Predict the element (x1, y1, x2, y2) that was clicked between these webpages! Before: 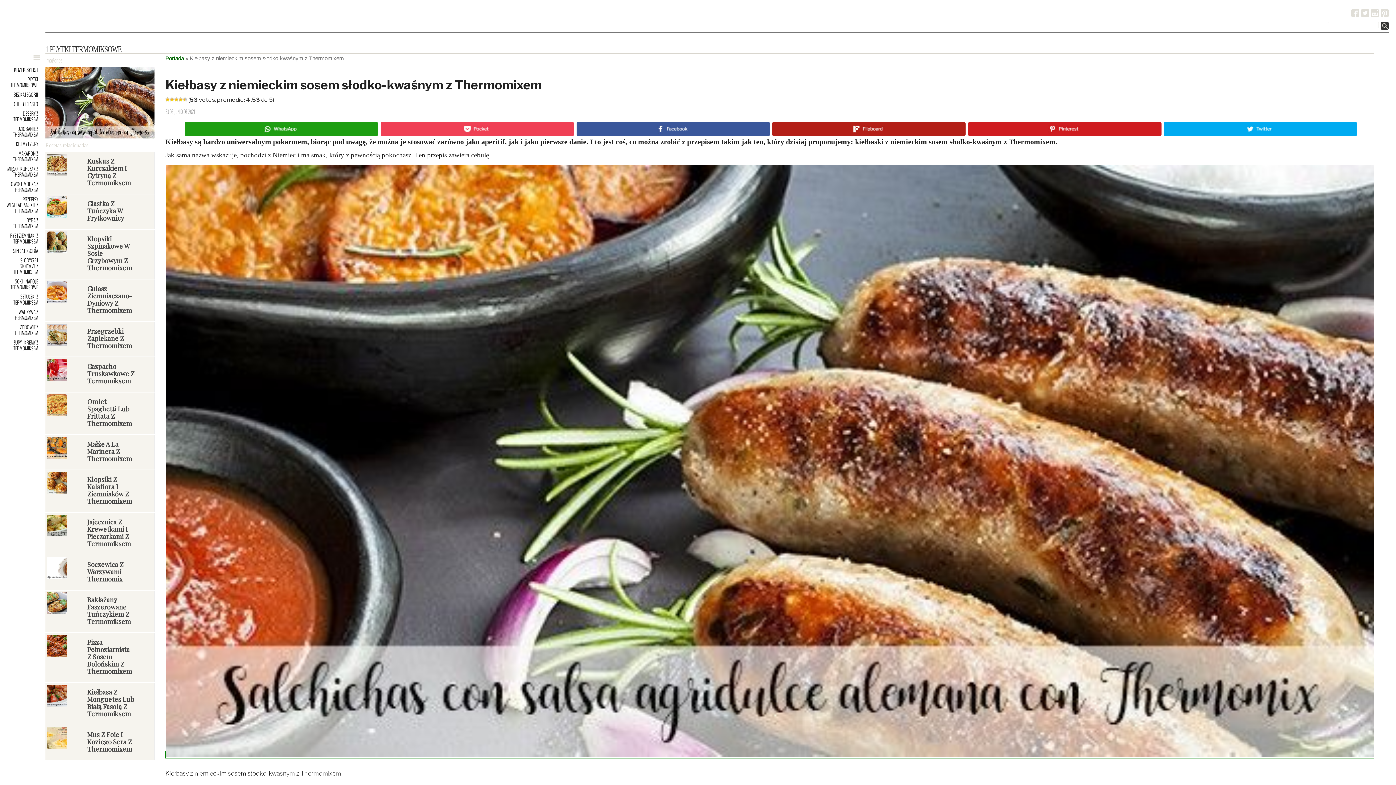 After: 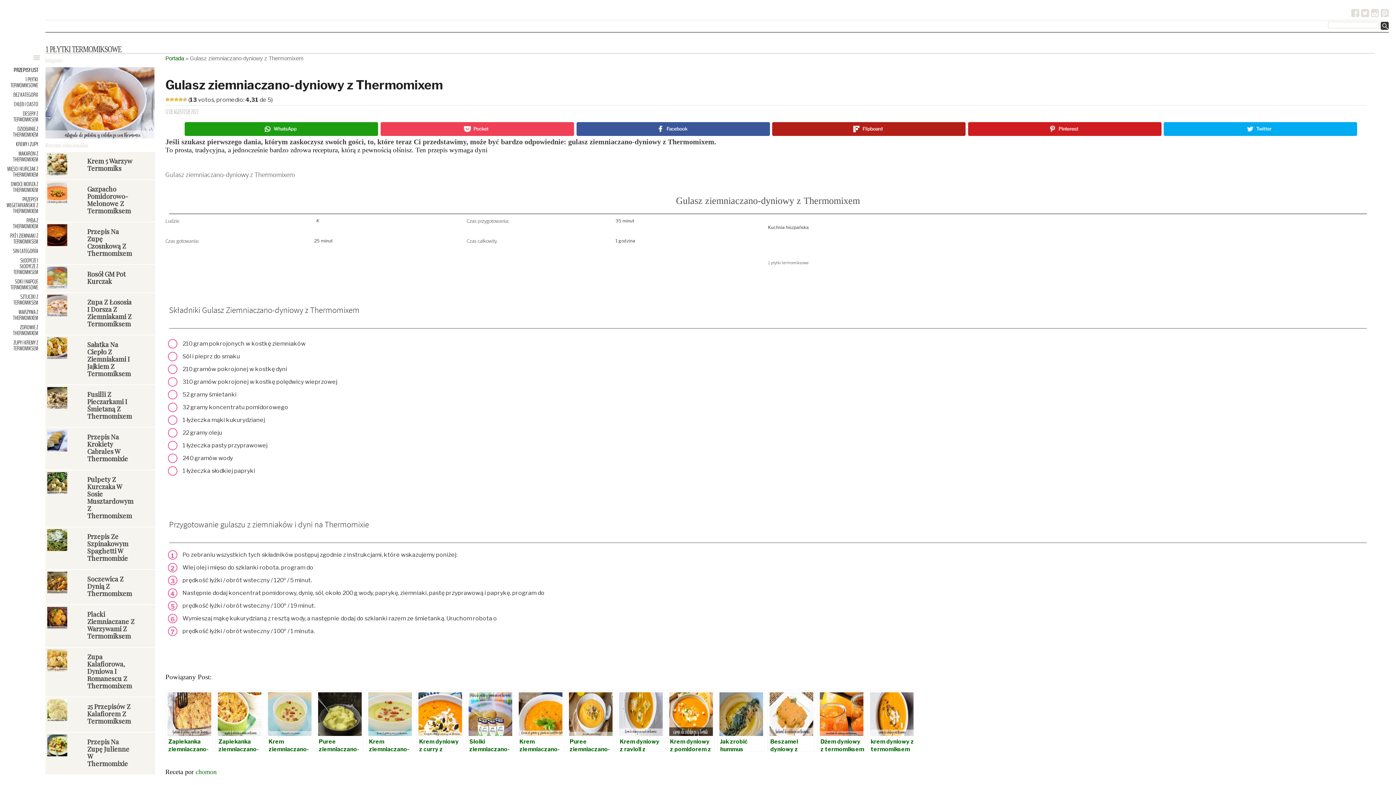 Action: bbox: (47, 281, 83, 303)